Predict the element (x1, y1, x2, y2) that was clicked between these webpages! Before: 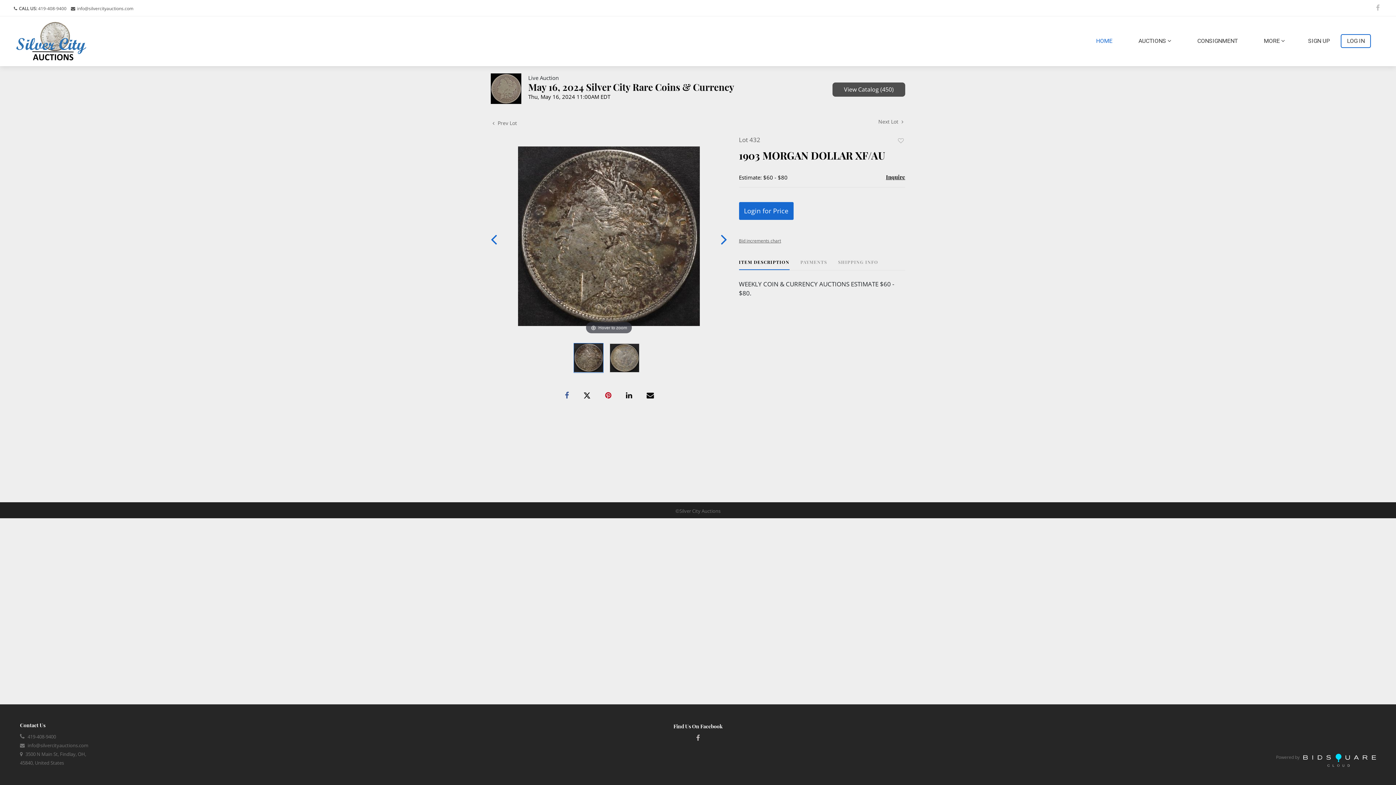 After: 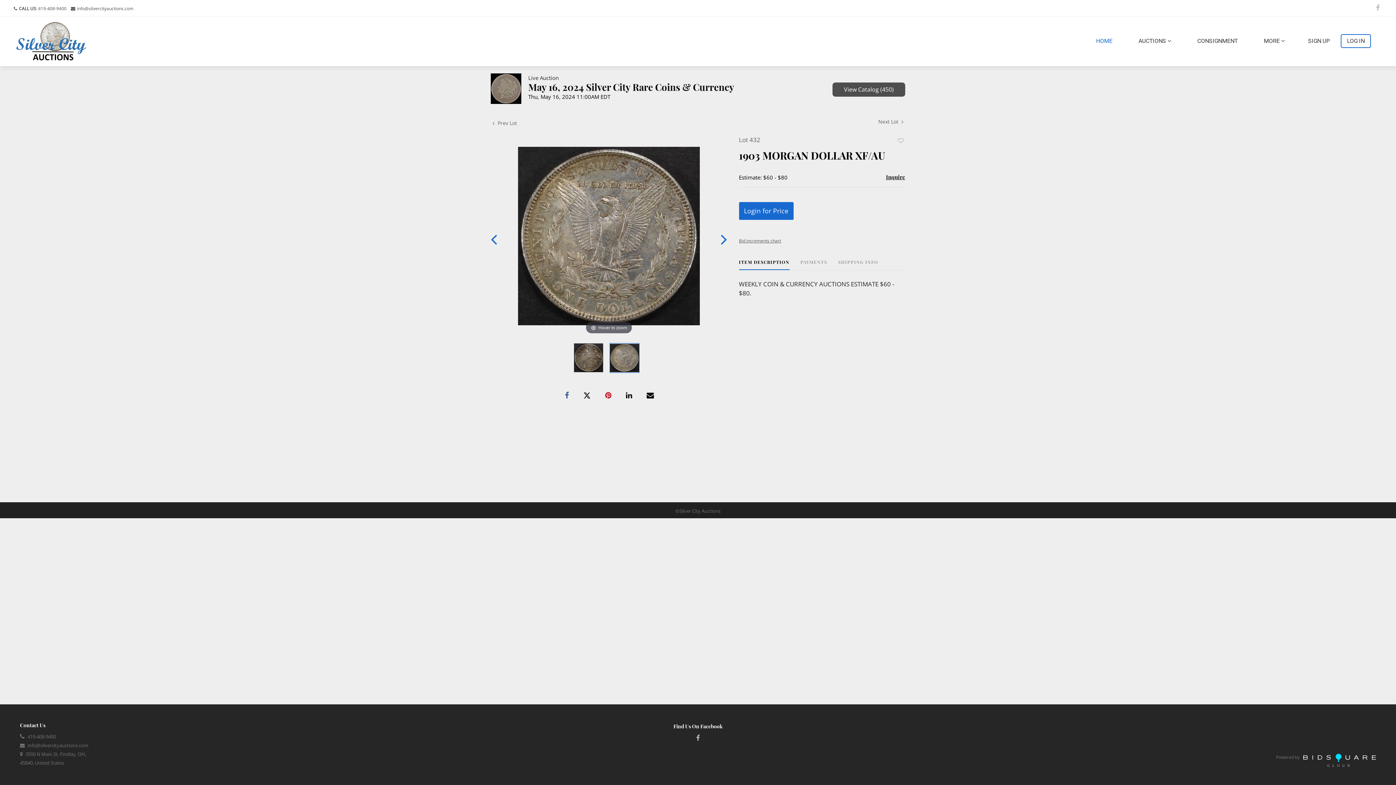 Action: bbox: (721, 230, 727, 247)